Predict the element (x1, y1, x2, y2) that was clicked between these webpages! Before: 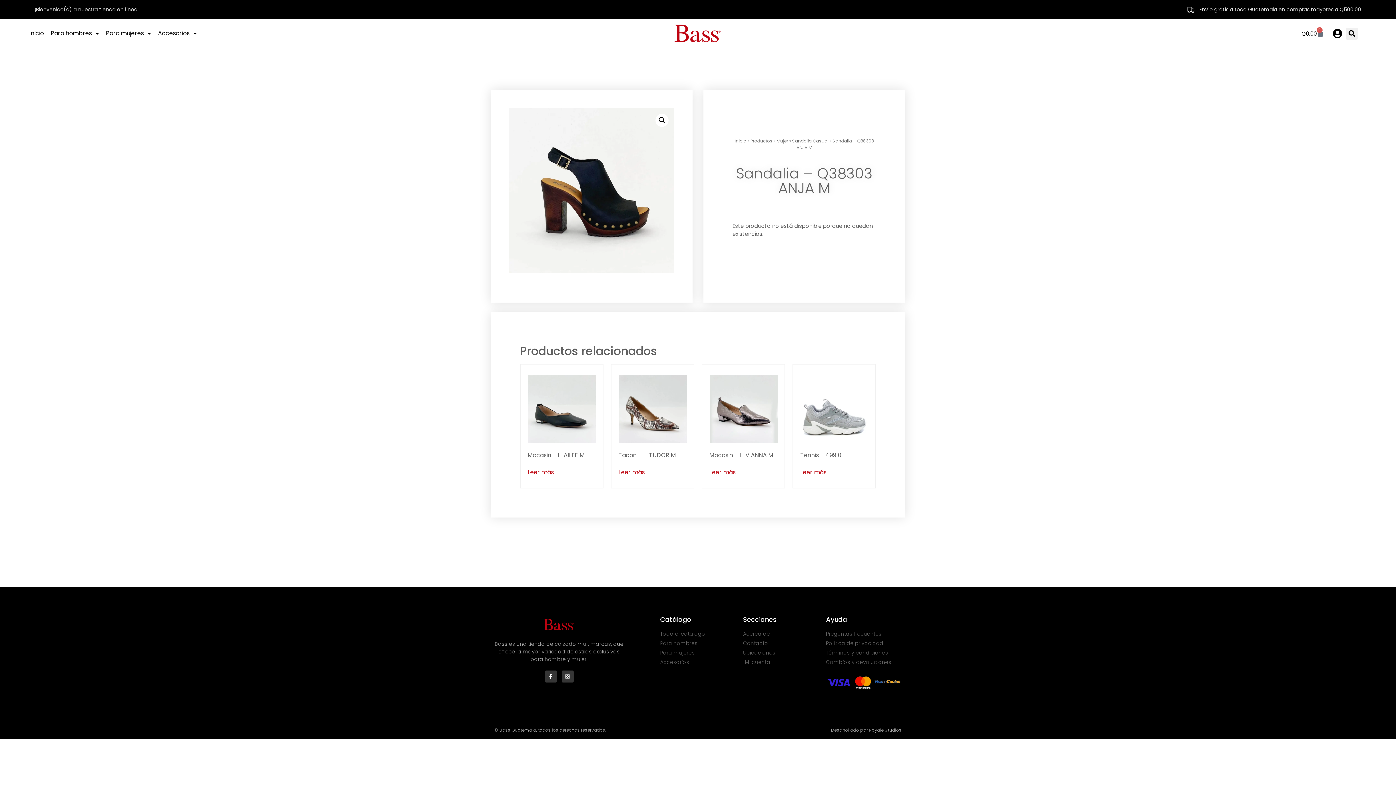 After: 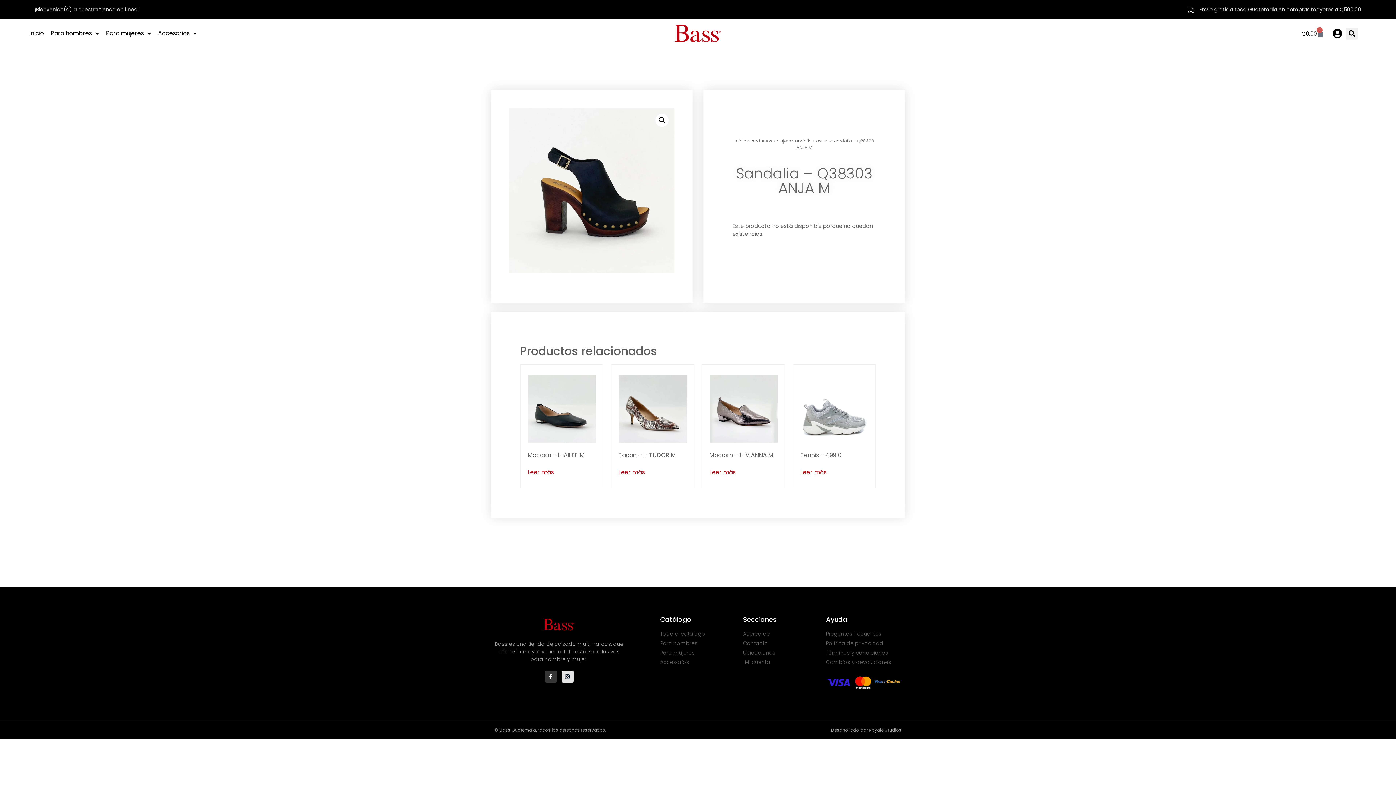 Action: label: Instagram bbox: (561, 671, 573, 683)